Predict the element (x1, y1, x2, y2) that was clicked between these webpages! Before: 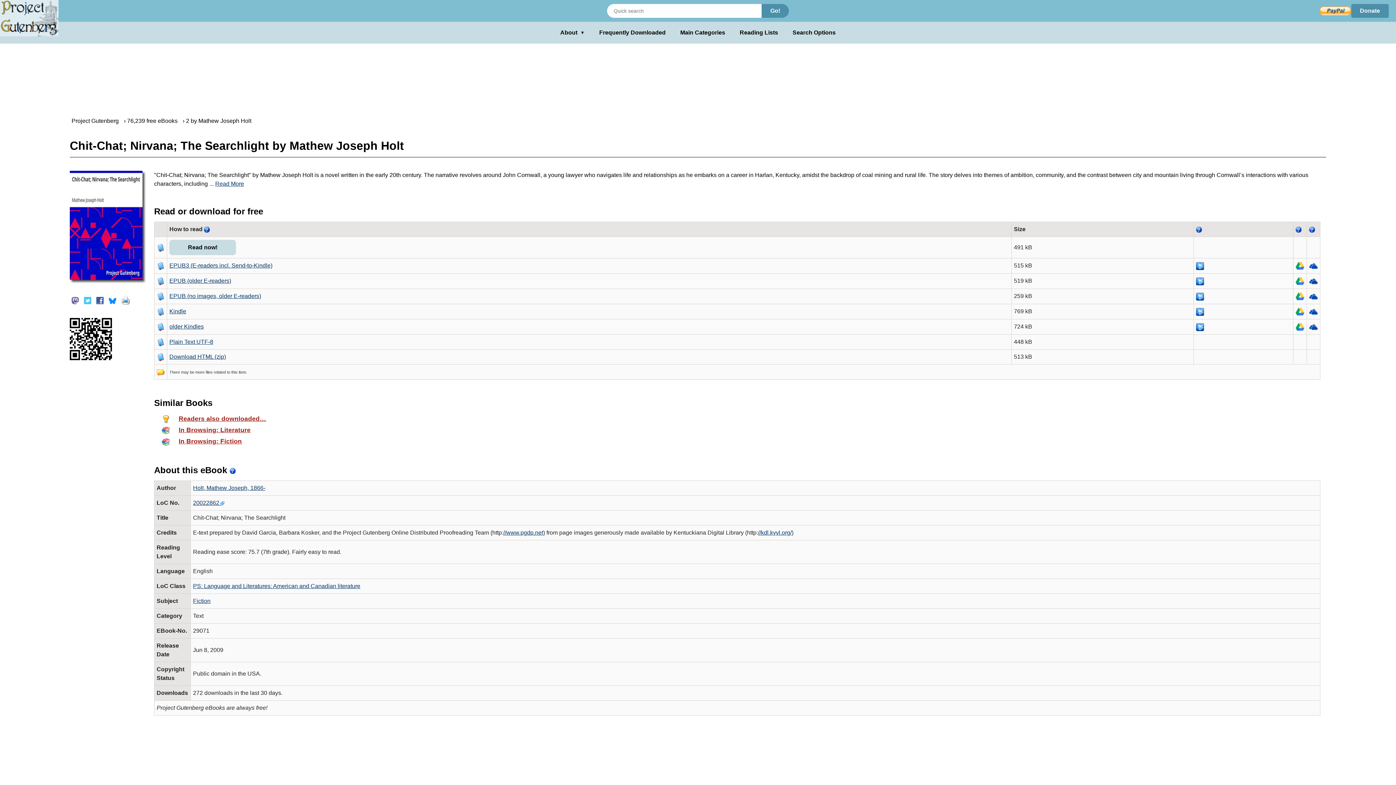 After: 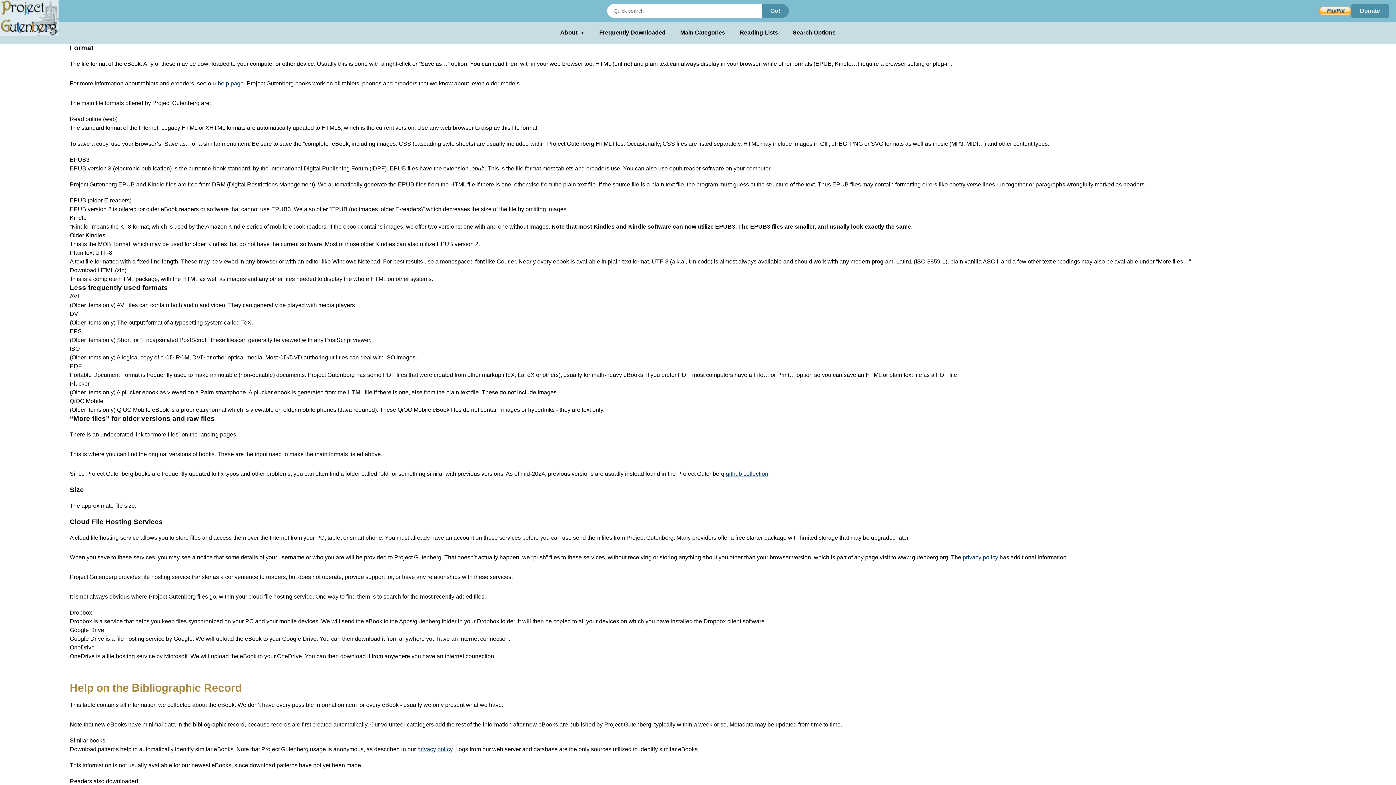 Action: bbox: (204, 226, 209, 232)